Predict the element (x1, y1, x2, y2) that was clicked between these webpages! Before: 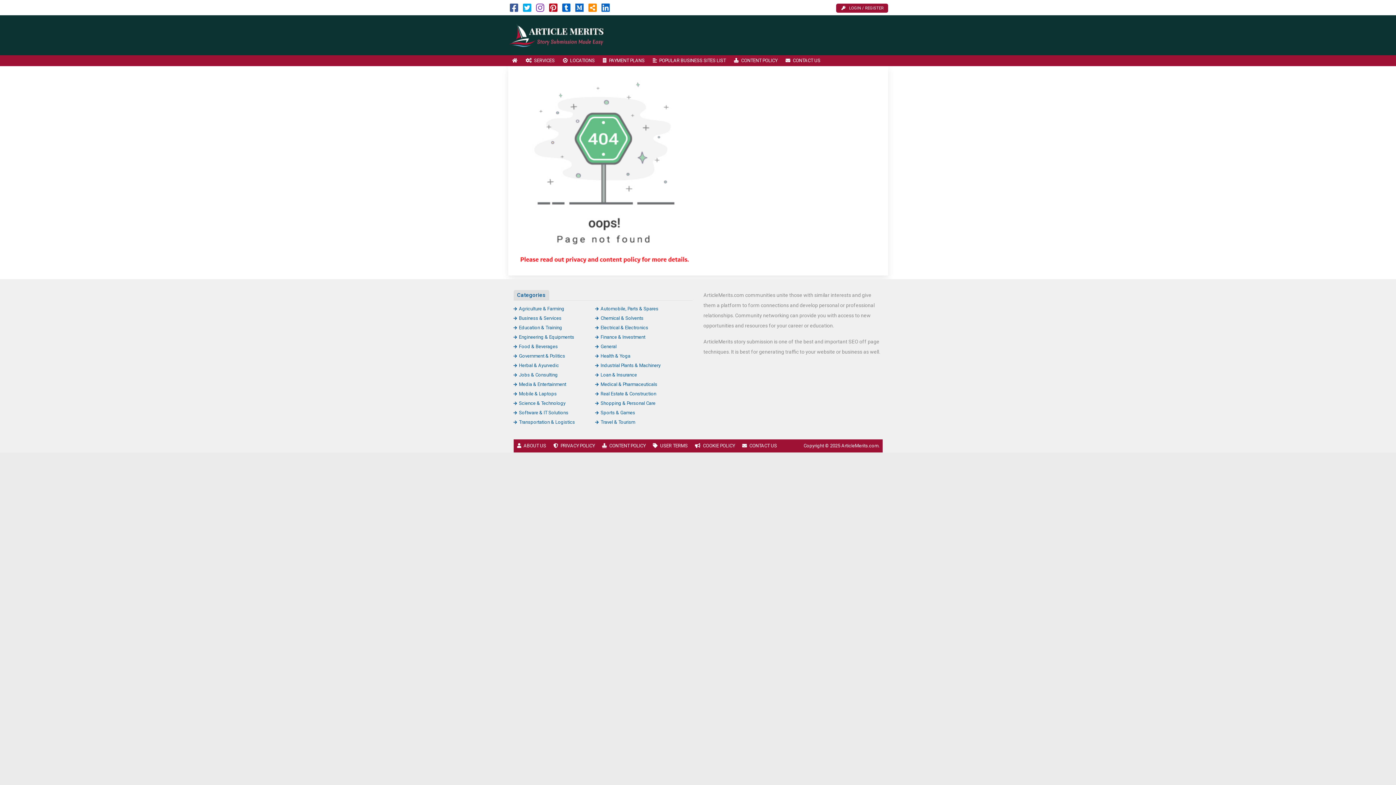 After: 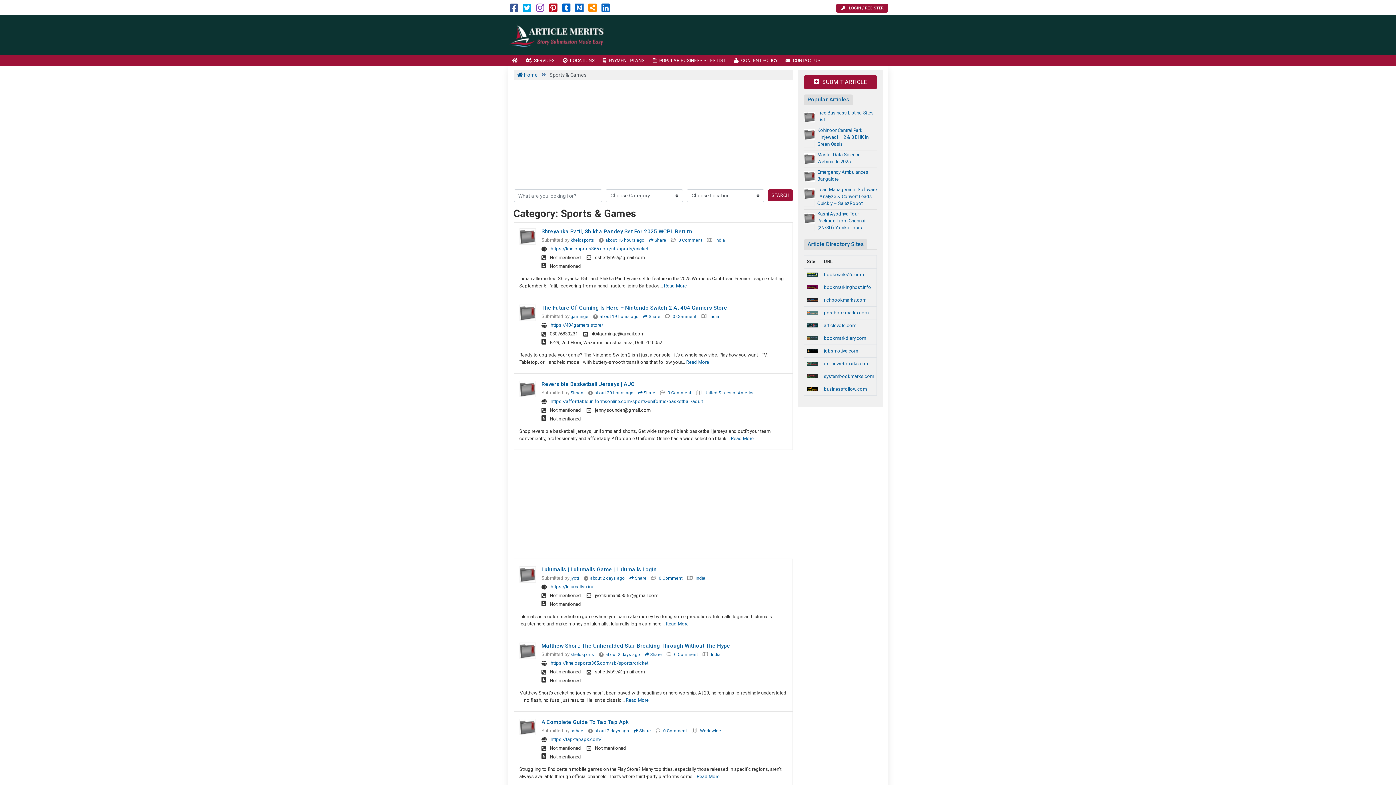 Action: bbox: (595, 410, 635, 415) label: Sports & Games